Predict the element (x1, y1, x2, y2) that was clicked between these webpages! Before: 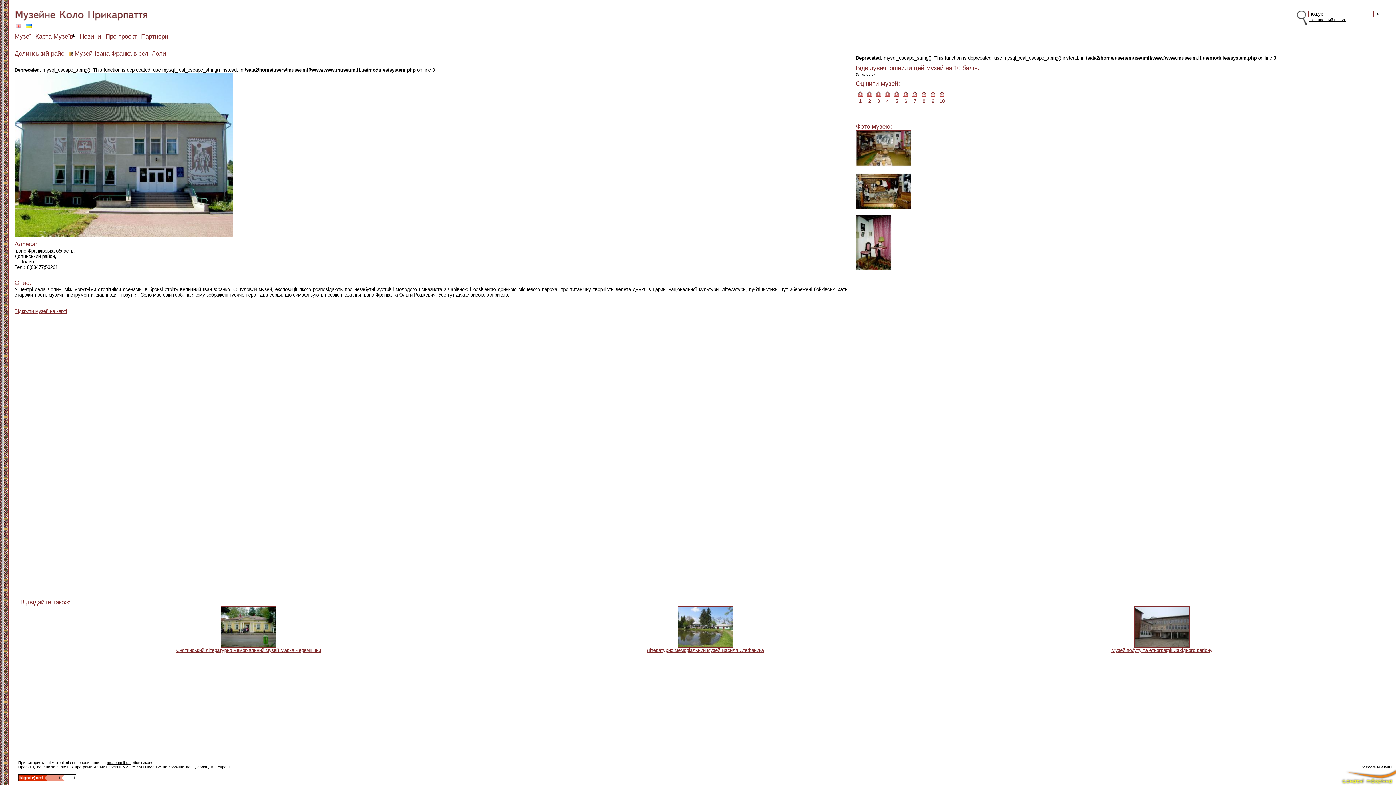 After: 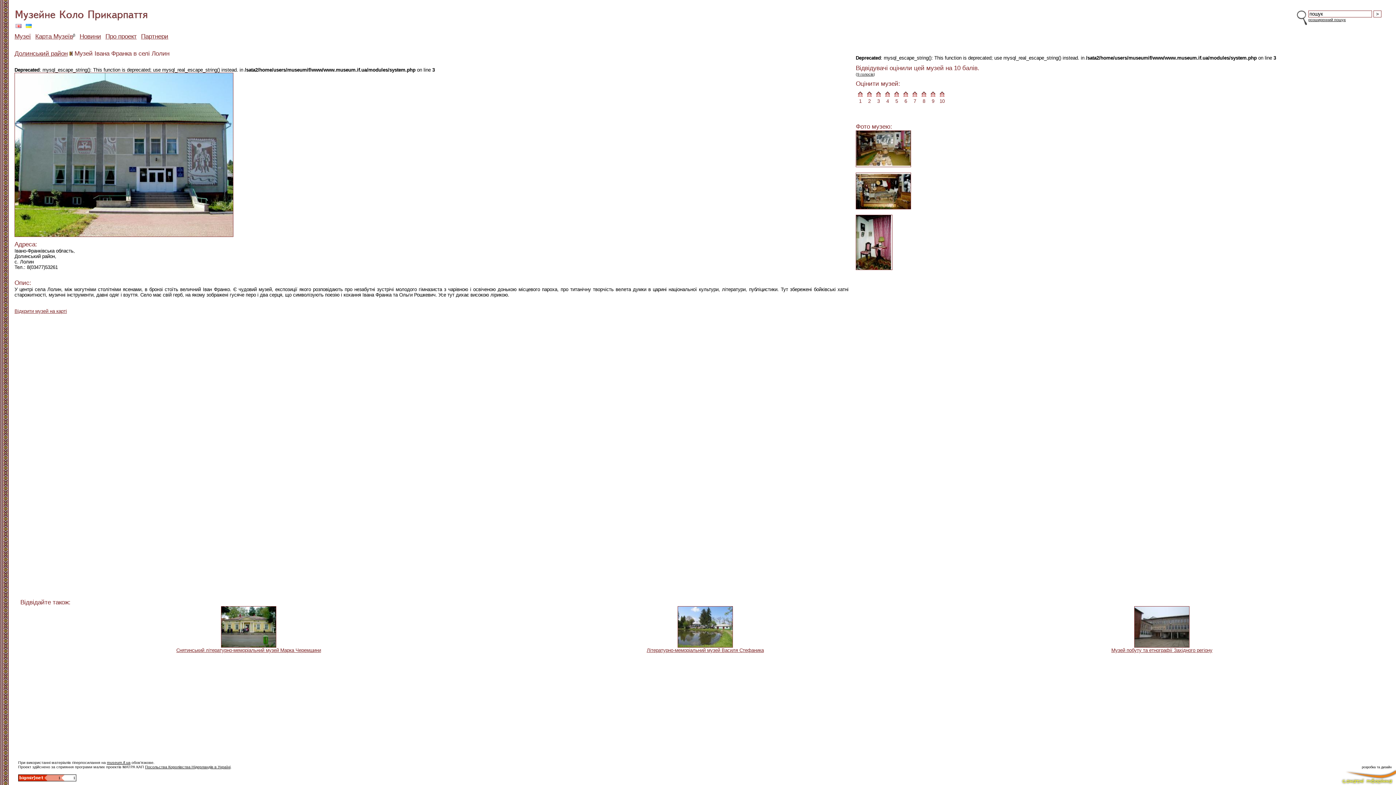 Action: bbox: (18, 777, 76, 782)